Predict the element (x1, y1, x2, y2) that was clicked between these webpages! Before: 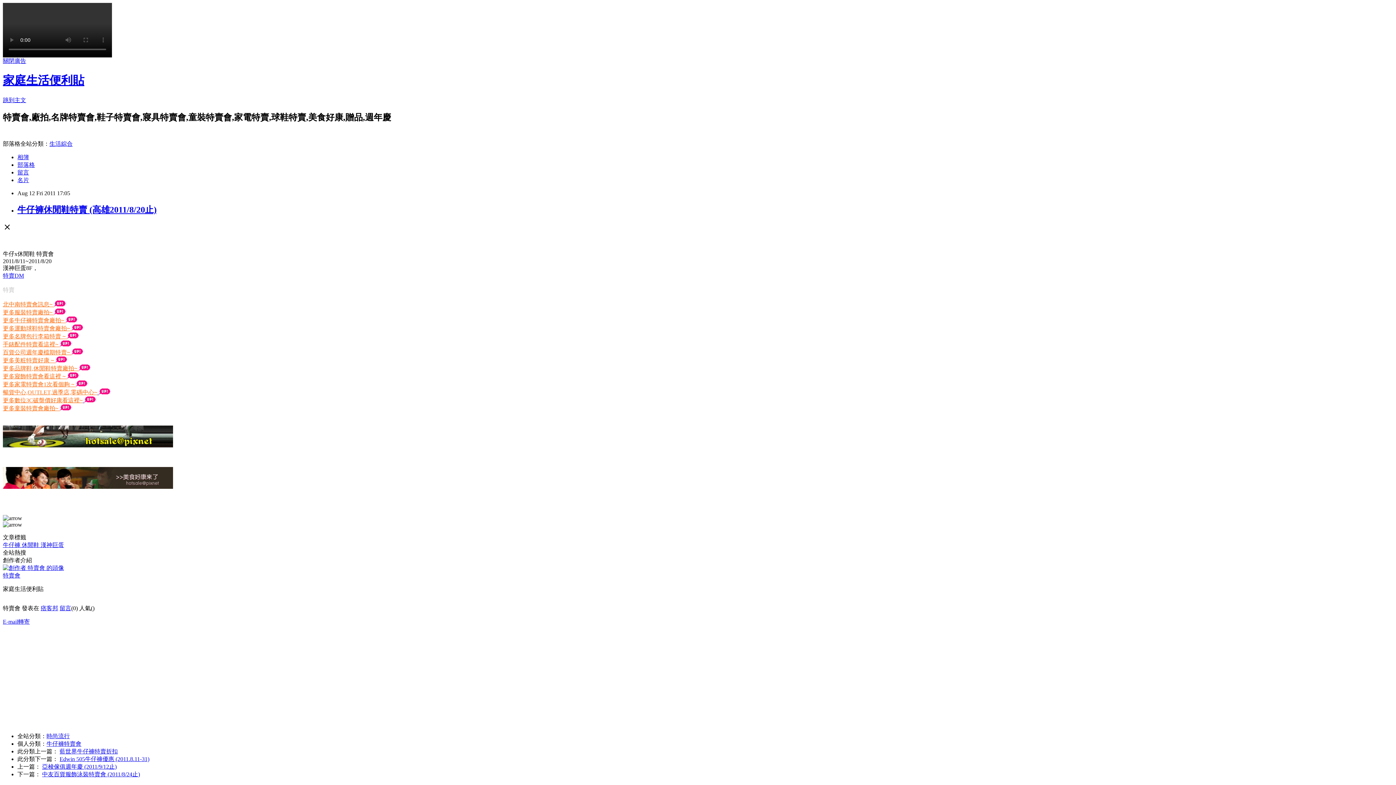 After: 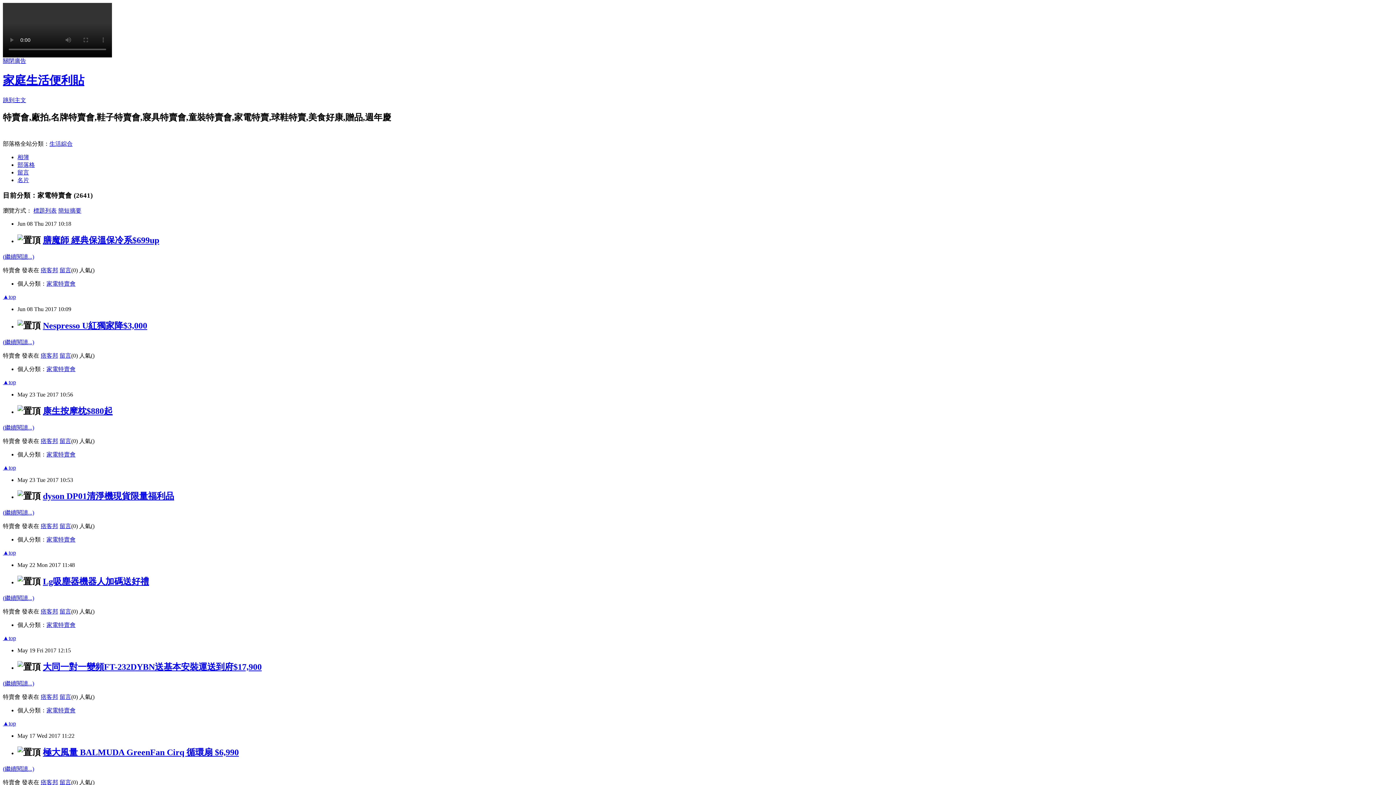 Action: bbox: (2, 381, 76, 387) label: 更多家電特賣會1次看個夠 ~ 